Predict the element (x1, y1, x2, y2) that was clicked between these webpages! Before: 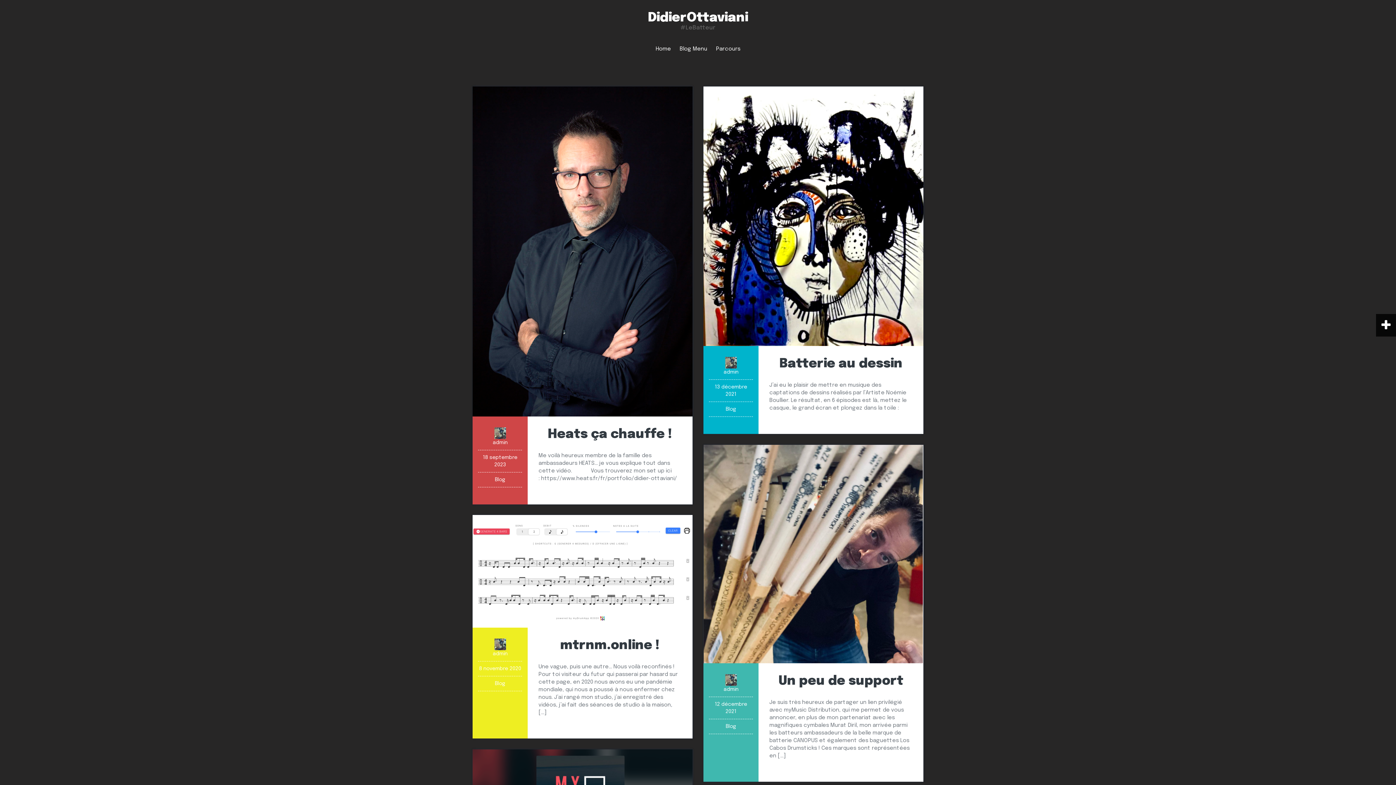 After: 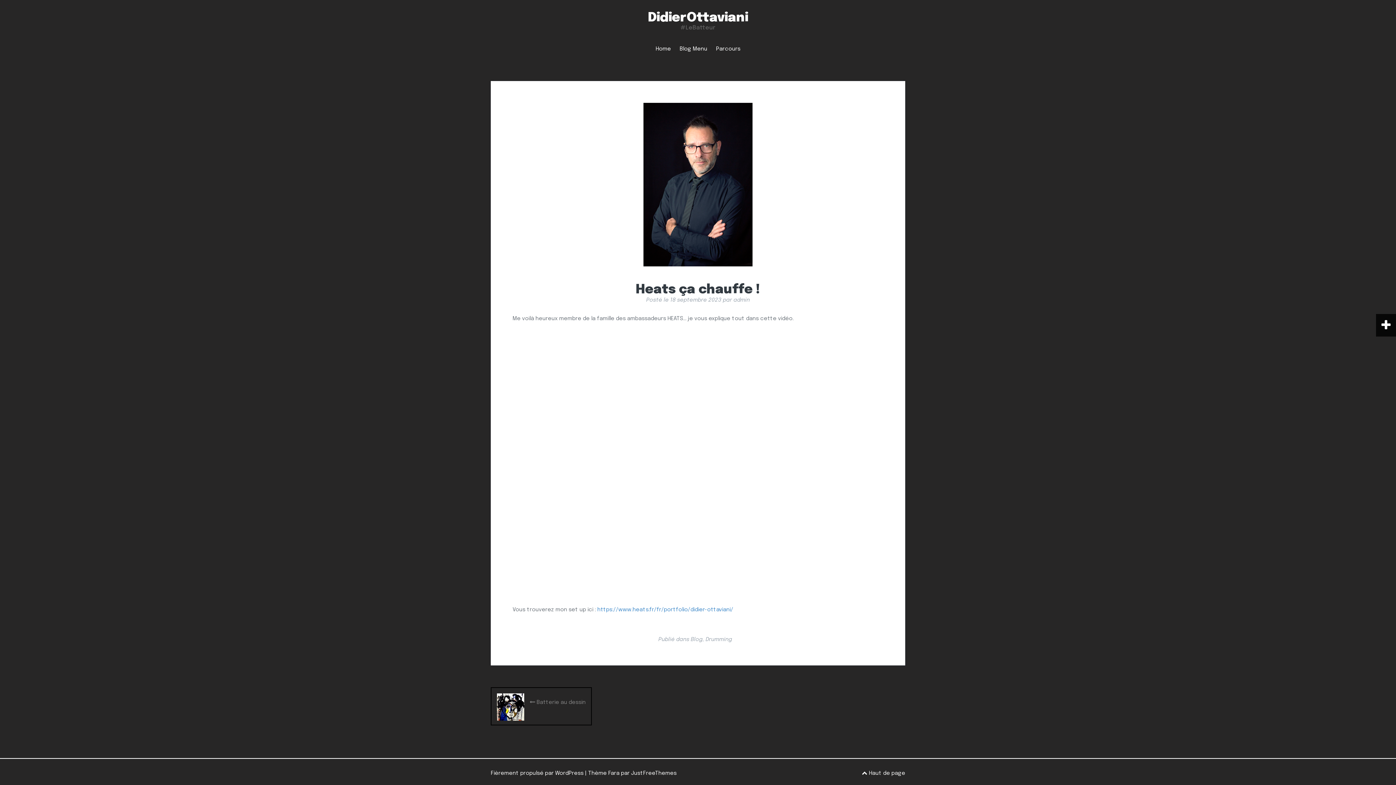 Action: label: Heats ça chauffe ! bbox: (547, 427, 672, 440)